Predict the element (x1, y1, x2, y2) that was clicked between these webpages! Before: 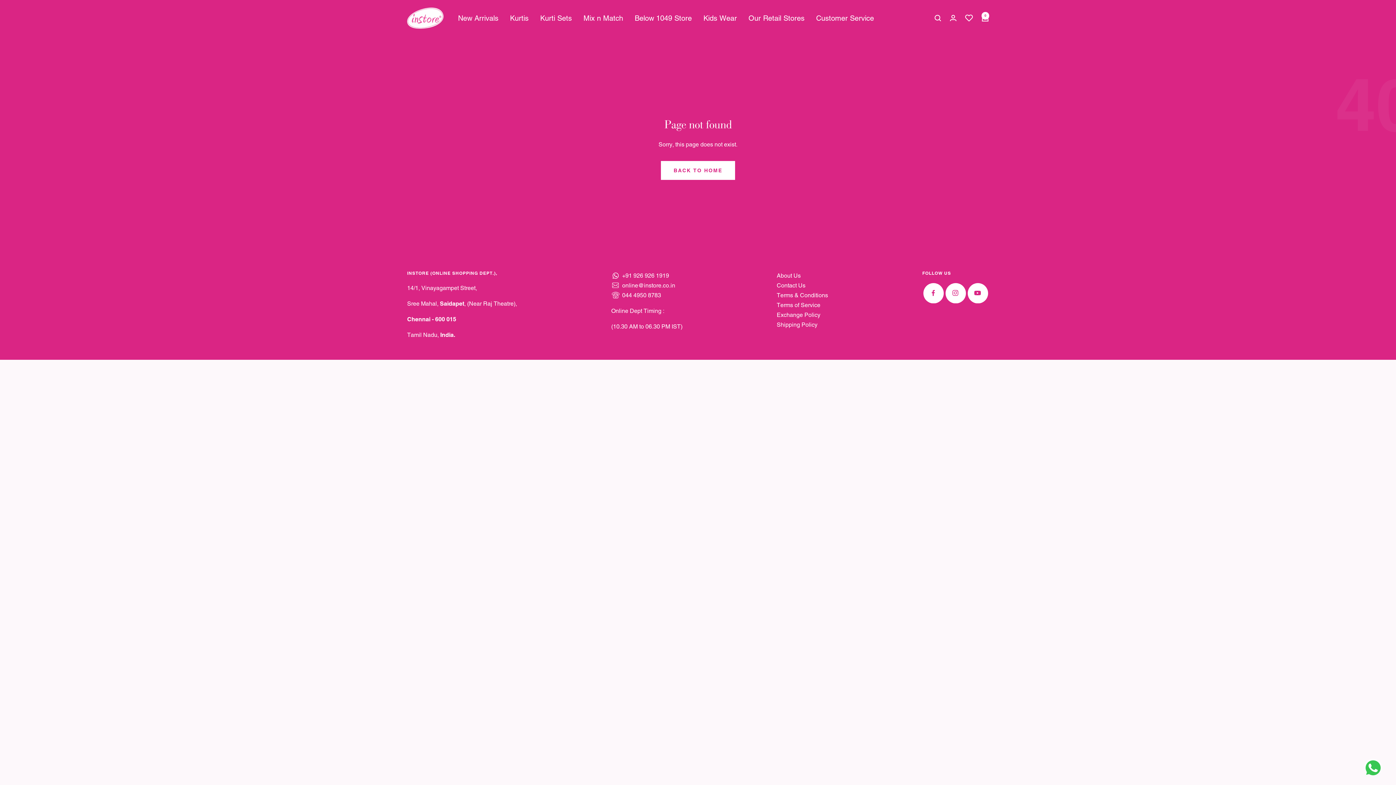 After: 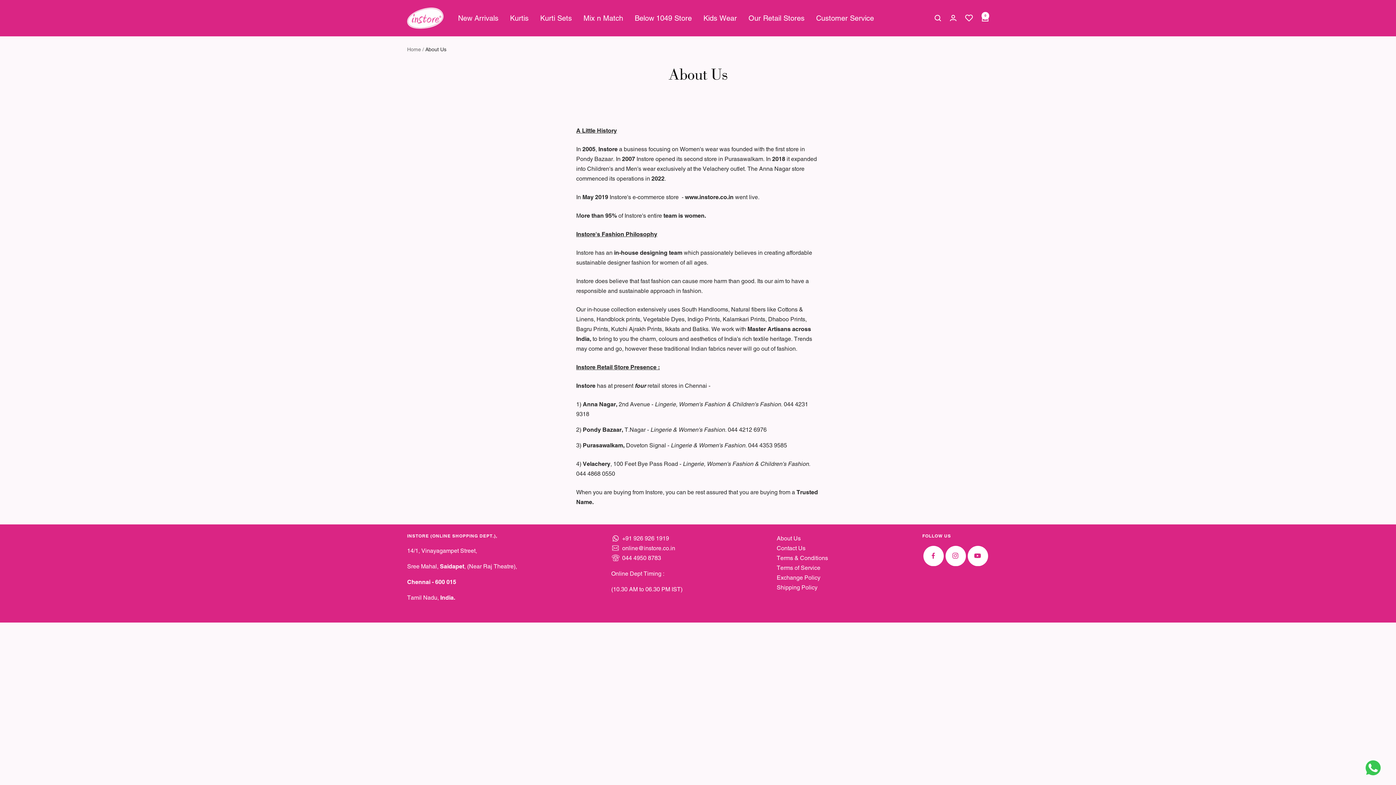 Action: label: About Us bbox: (776, 270, 800, 280)